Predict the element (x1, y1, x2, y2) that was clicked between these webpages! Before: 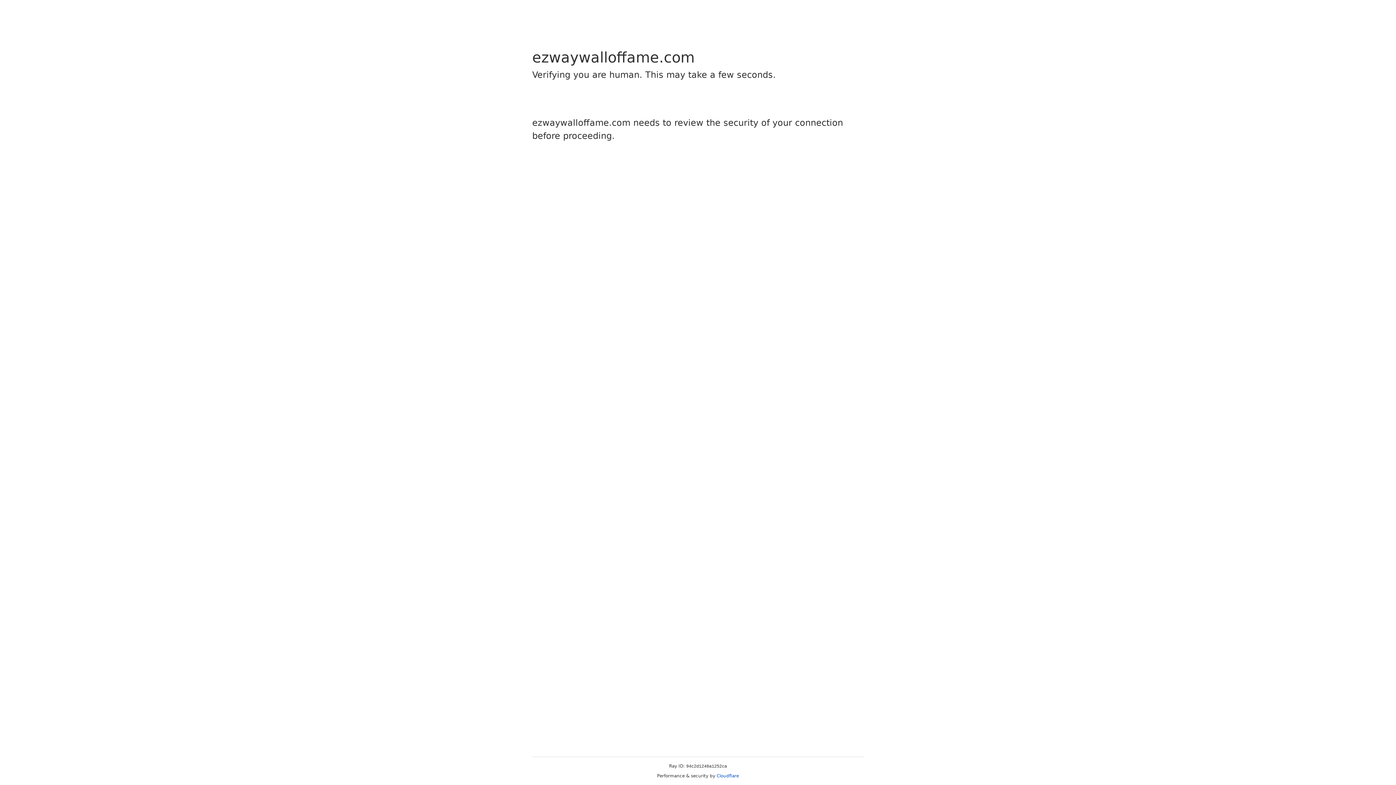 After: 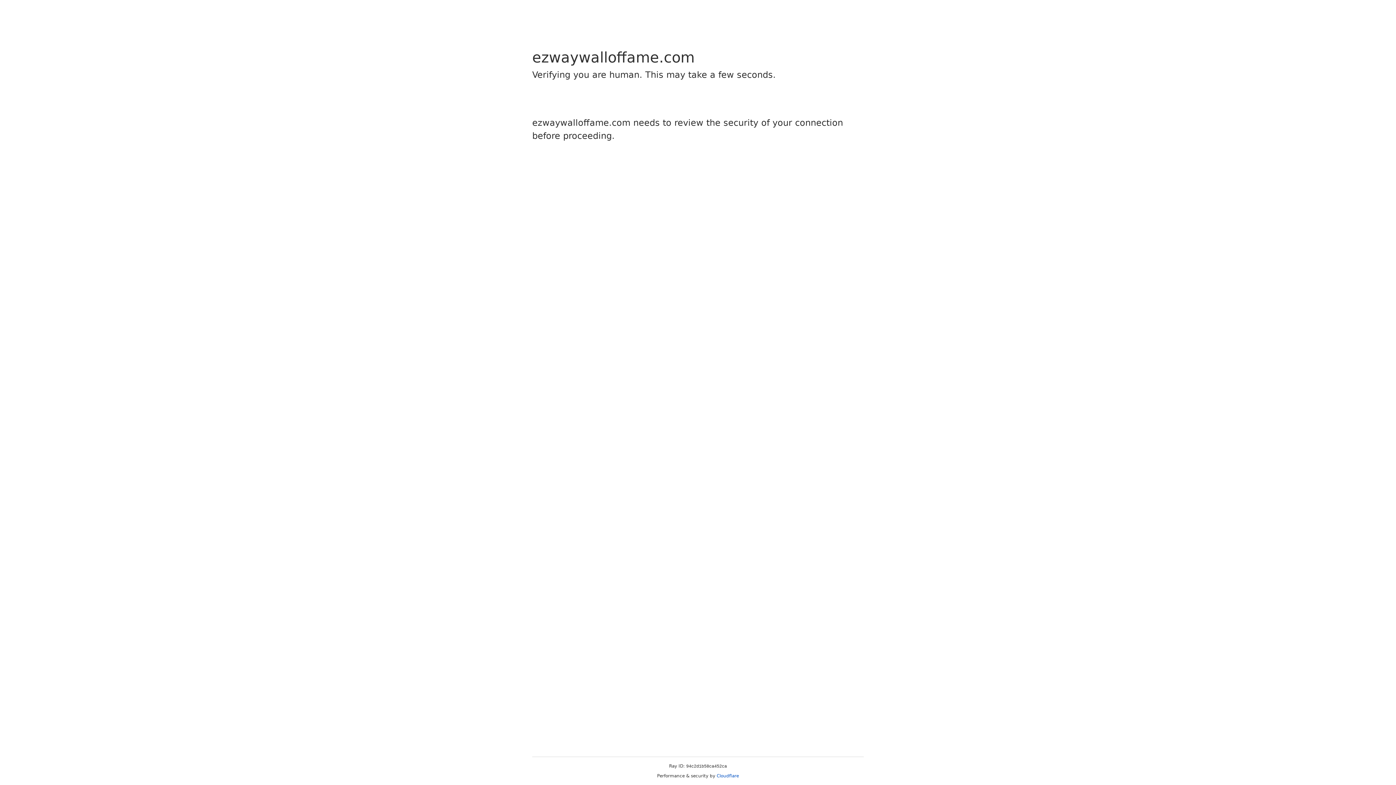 Action: bbox: (716, 773, 739, 778) label: Cloudflare